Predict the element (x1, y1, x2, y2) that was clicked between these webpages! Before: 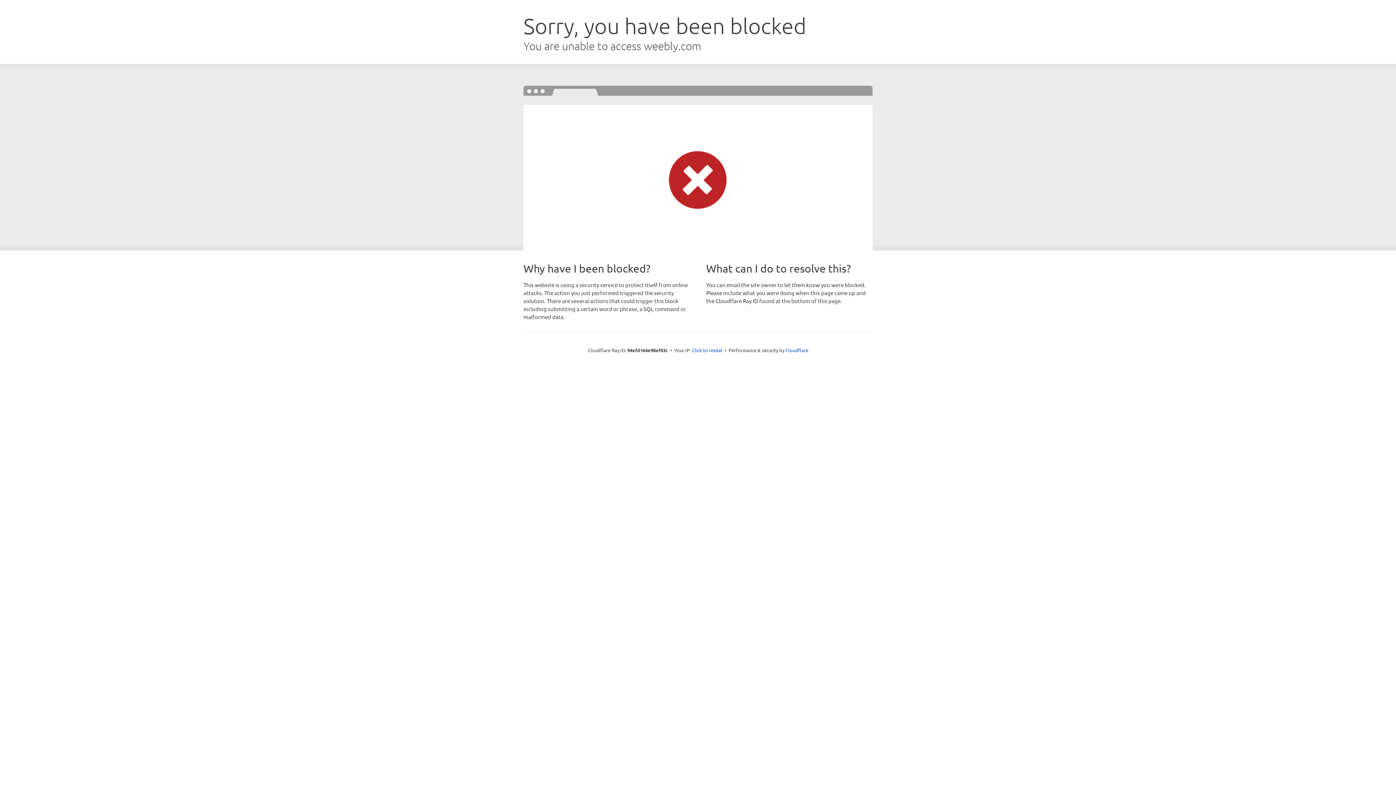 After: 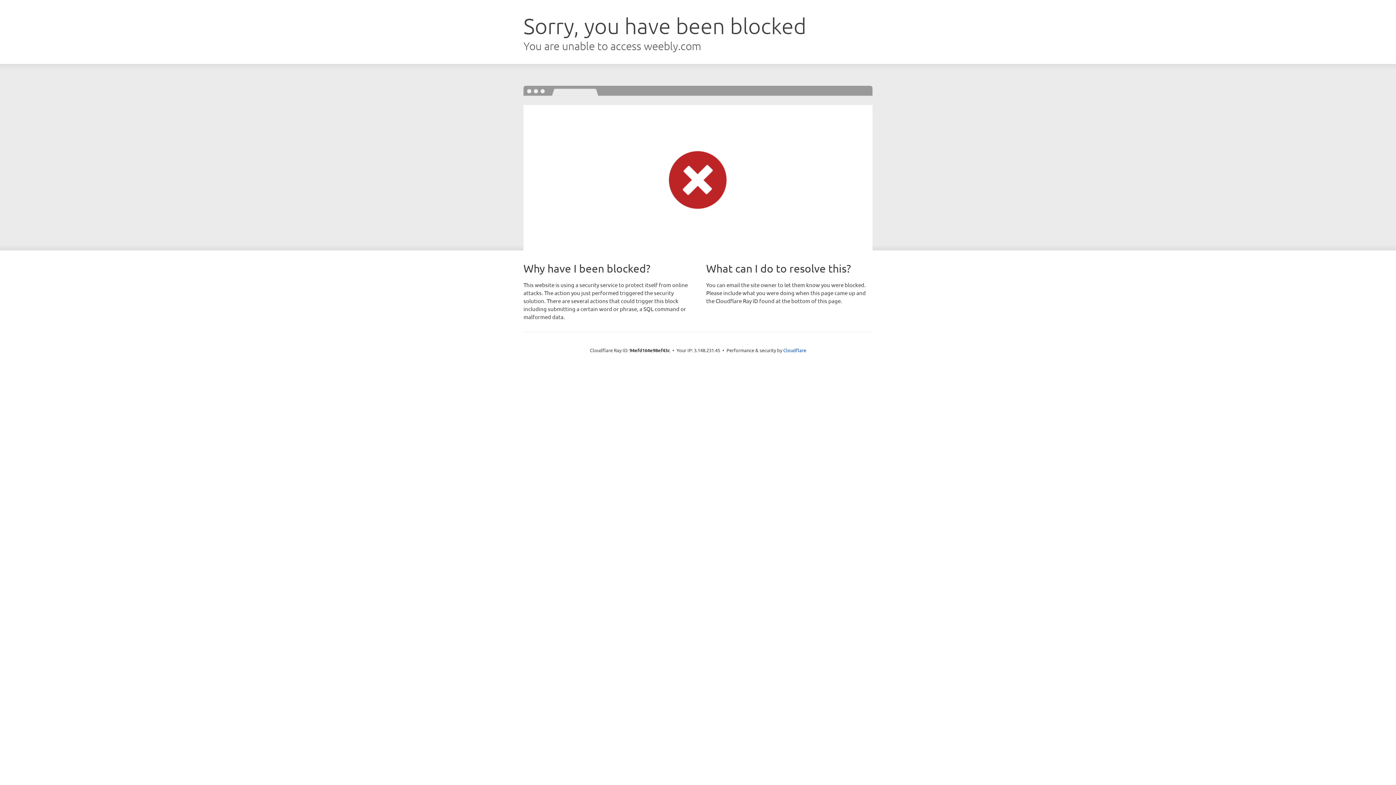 Action: bbox: (692, 346, 722, 353) label: Click to reveal